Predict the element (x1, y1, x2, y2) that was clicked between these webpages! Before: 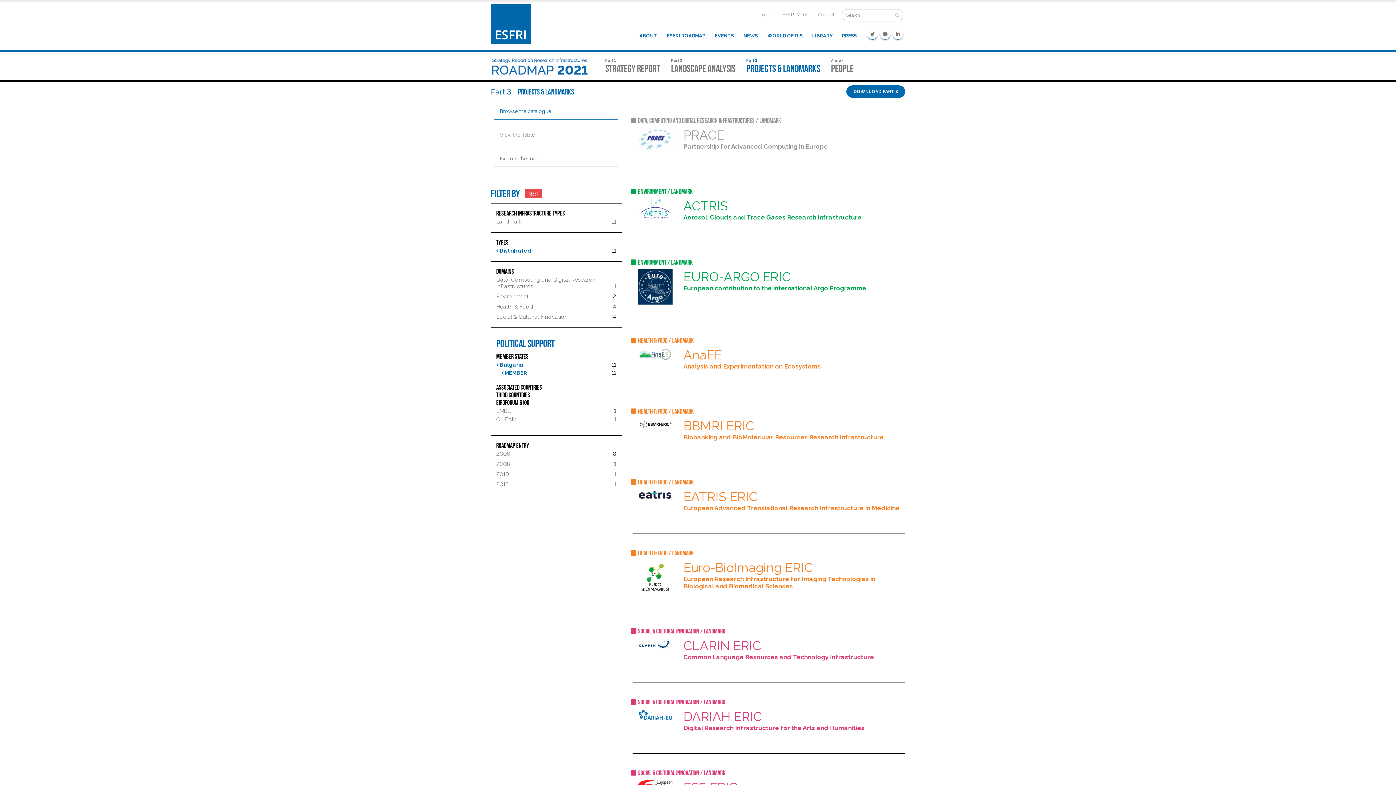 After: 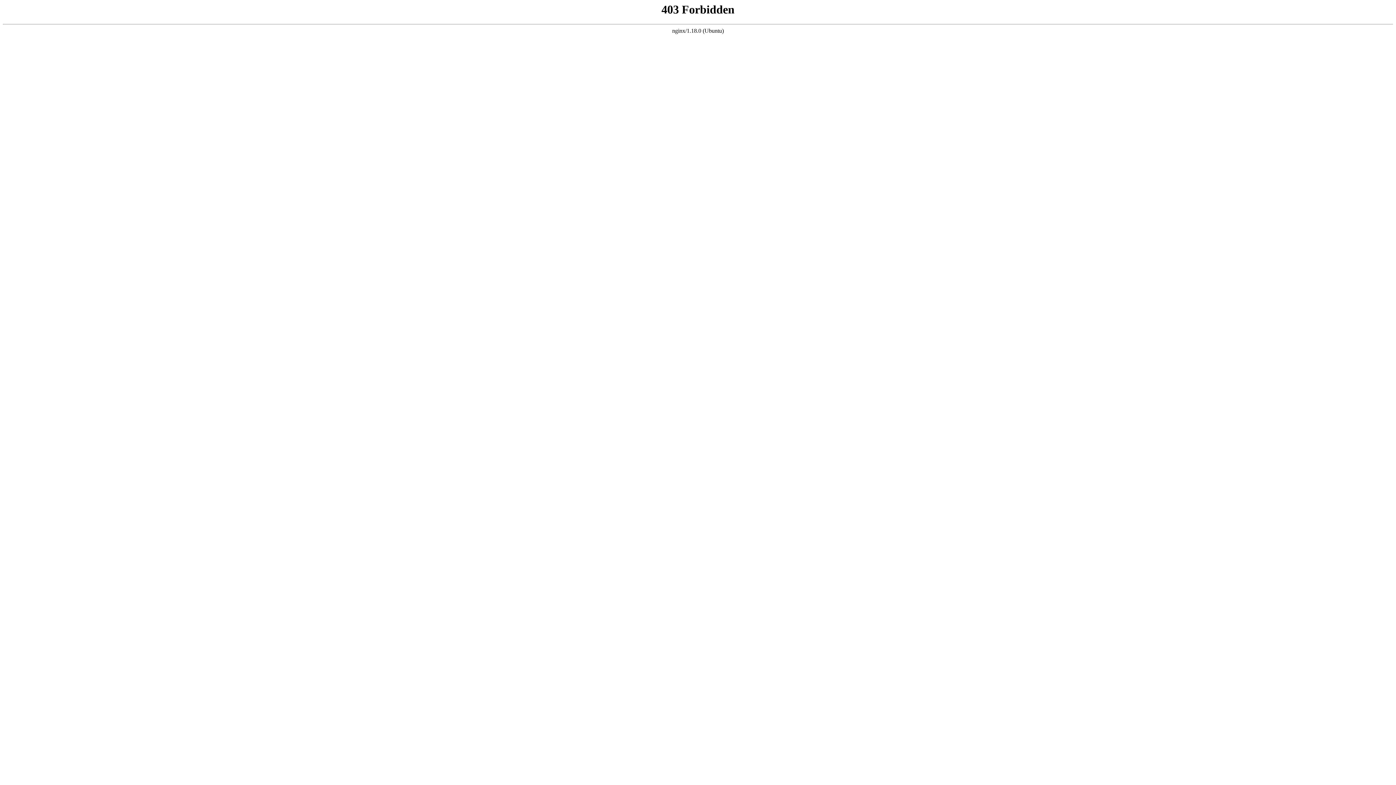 Action: label: ESFRI ROADMAP bbox: (662, 28, 710, 43)